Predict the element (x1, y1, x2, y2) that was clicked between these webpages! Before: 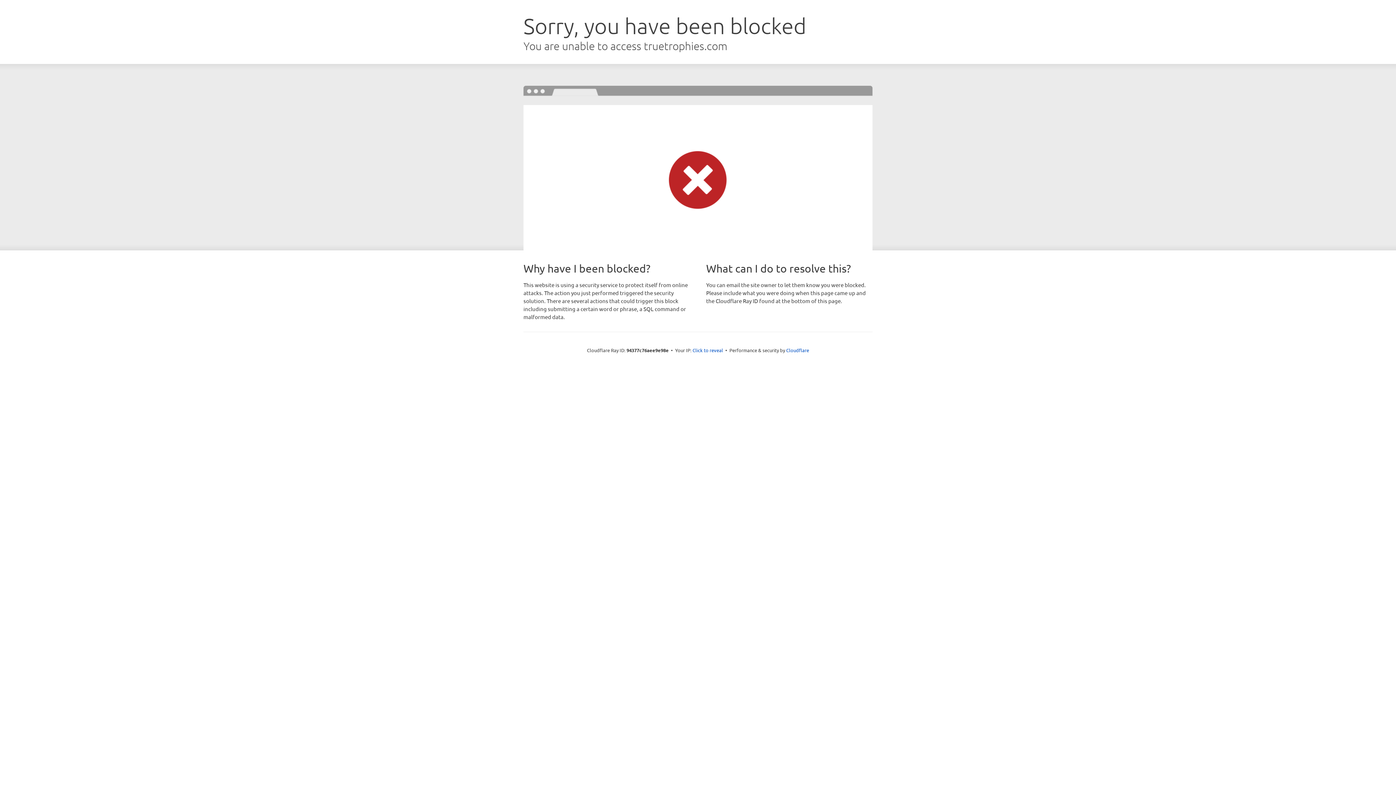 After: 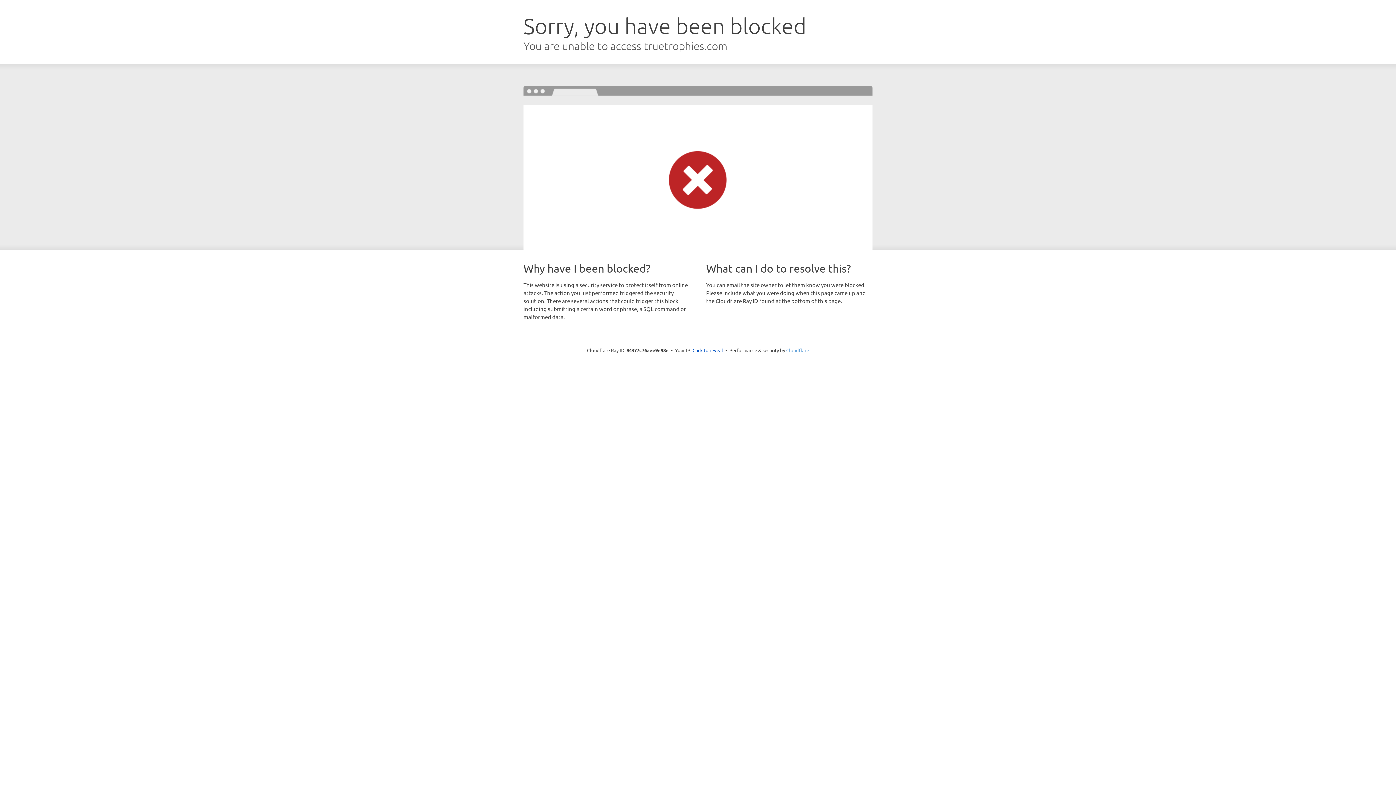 Action: bbox: (786, 347, 809, 353) label: Cloudflare